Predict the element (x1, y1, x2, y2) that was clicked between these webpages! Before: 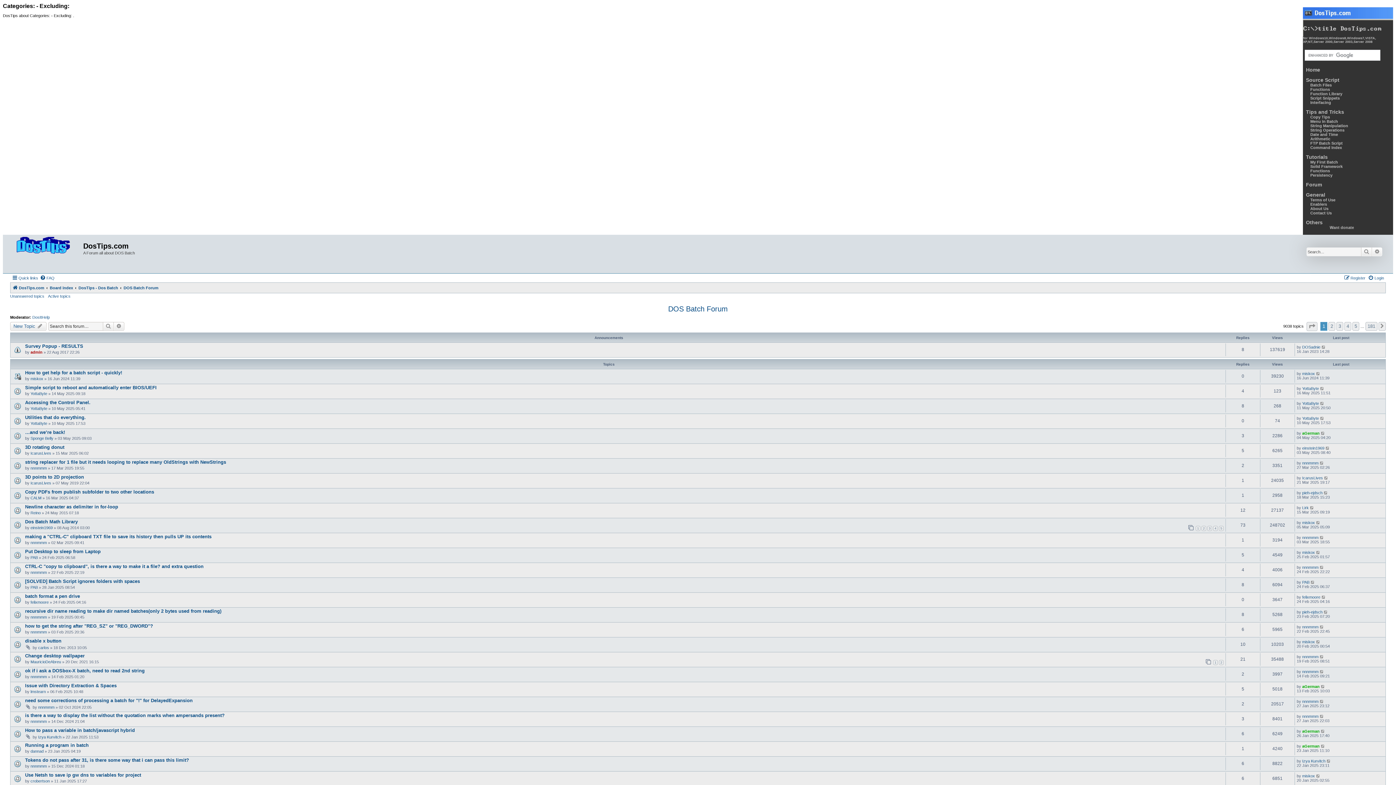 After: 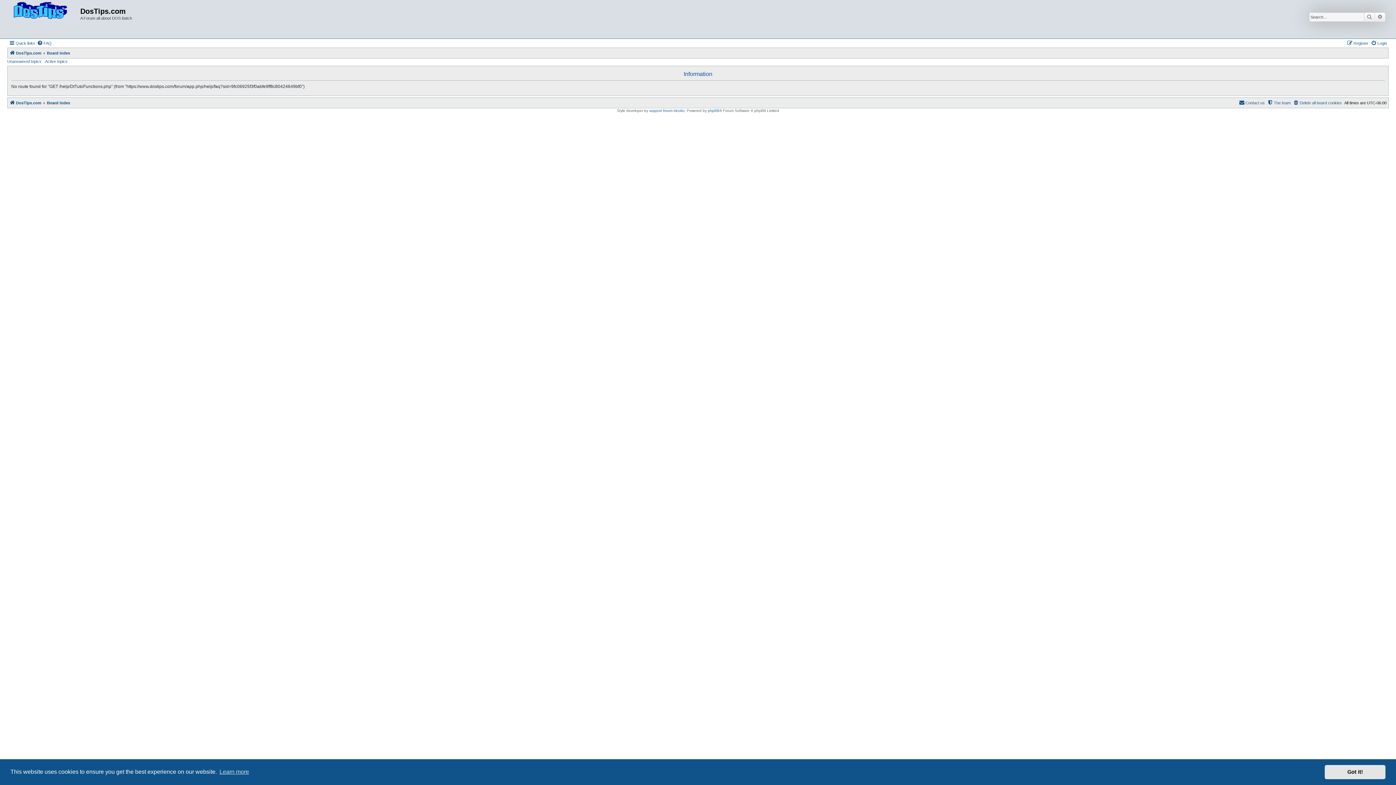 Action: label: Functions bbox: (1310, 168, 1330, 173)